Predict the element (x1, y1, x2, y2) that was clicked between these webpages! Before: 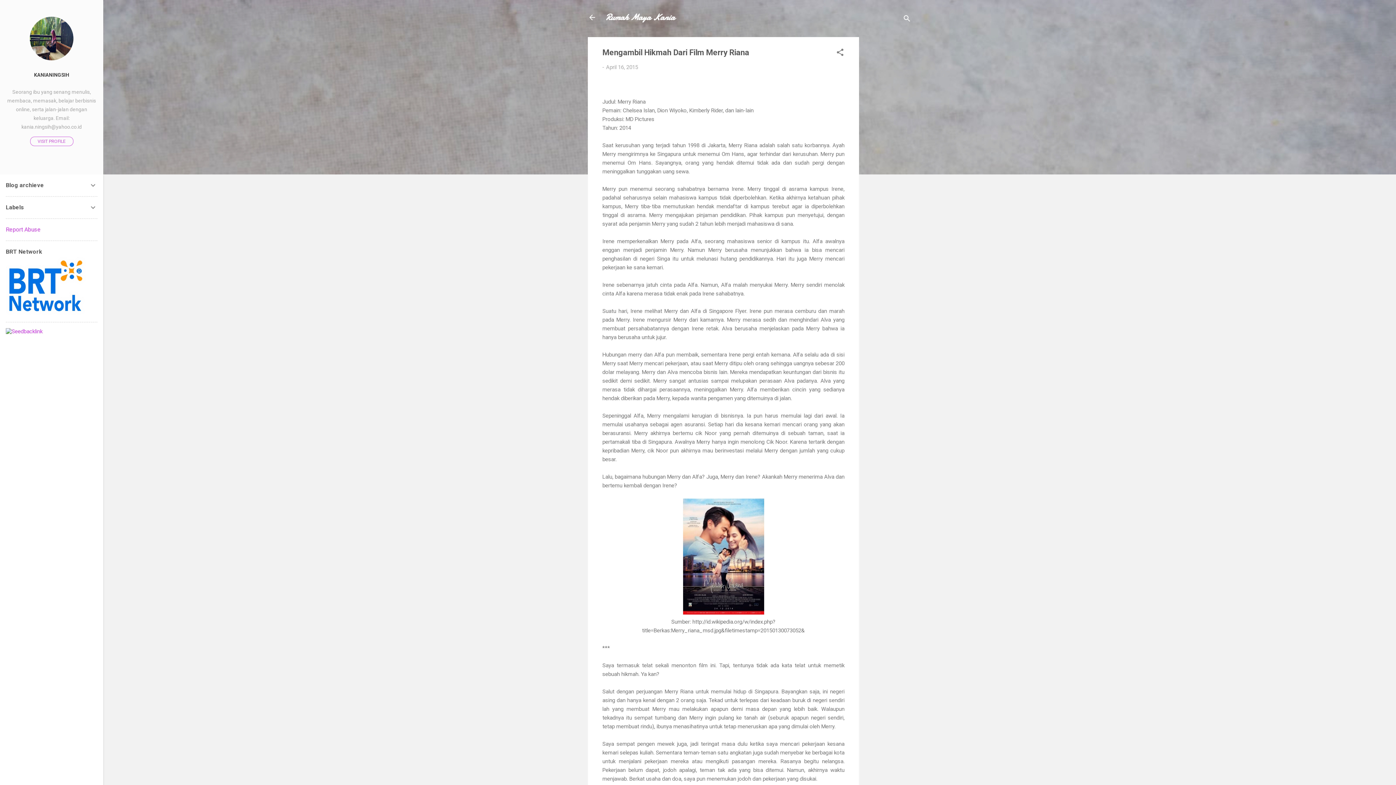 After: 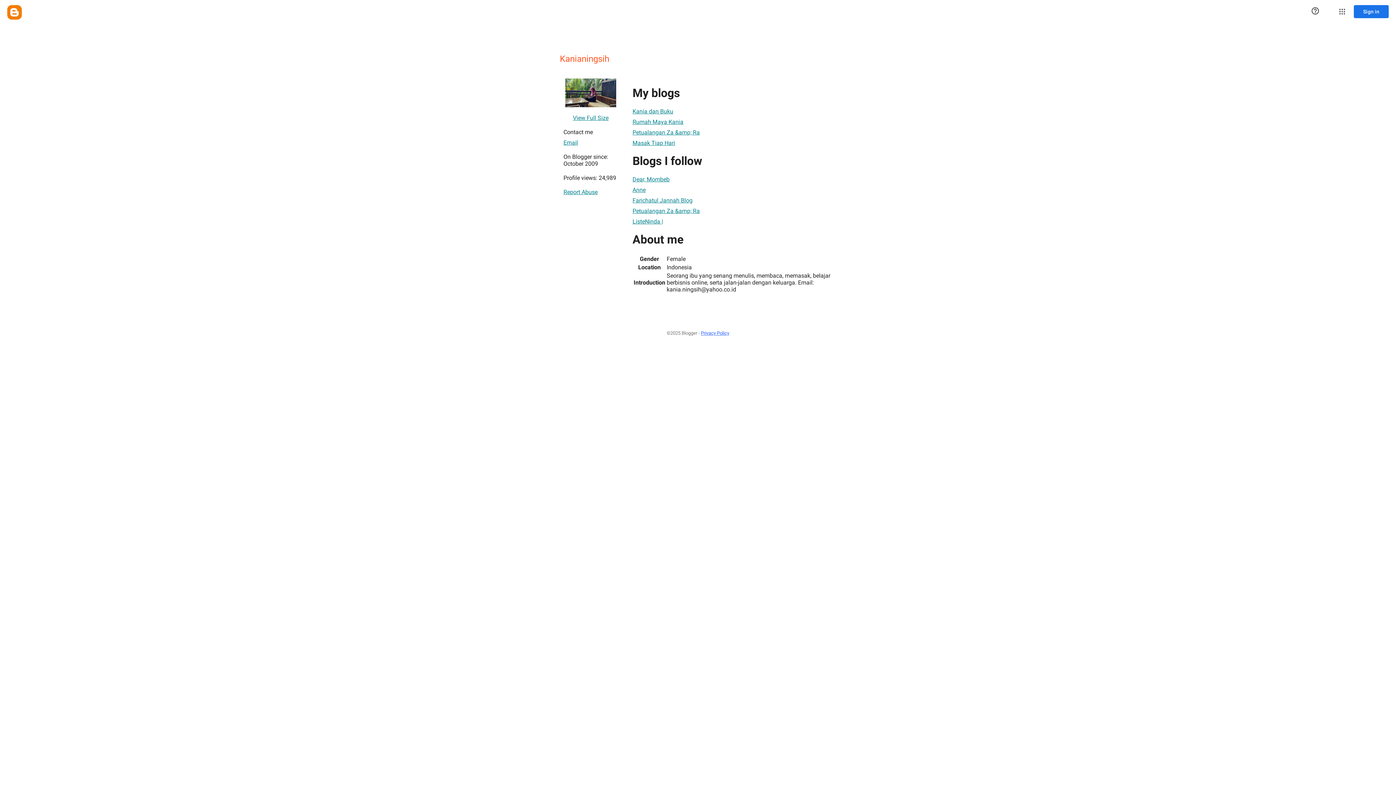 Action: label: VISIT PROFILE bbox: (30, 136, 73, 146)